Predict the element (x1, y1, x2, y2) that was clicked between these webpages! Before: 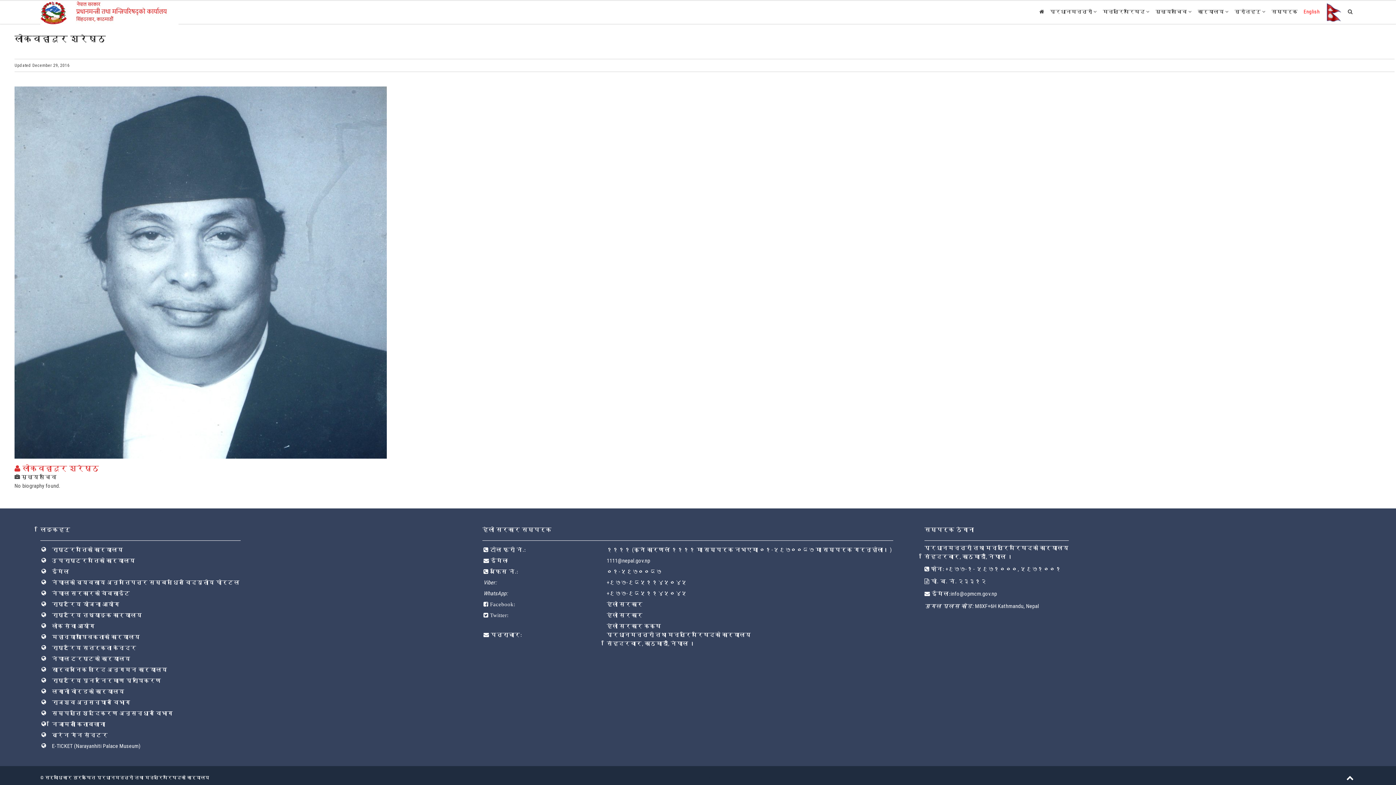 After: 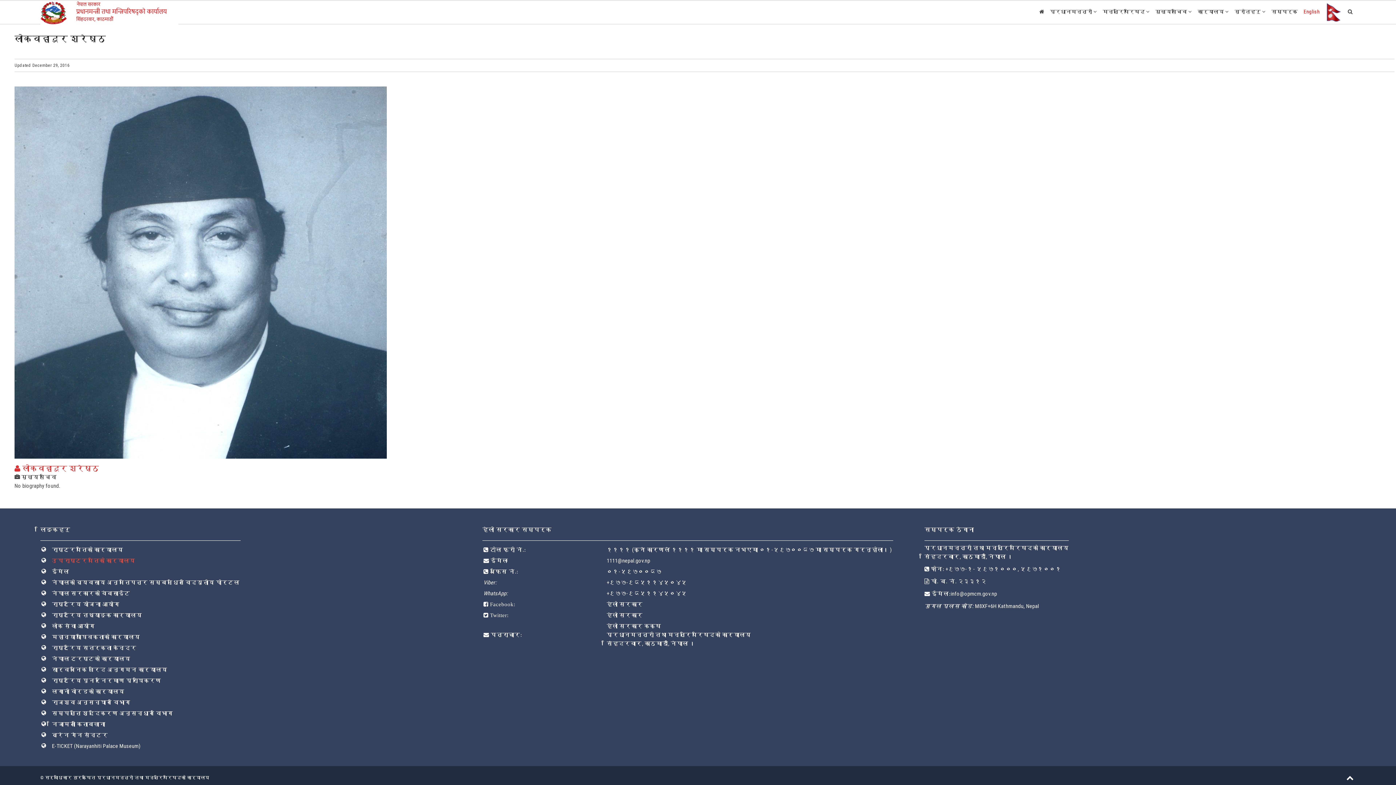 Action: bbox: (52, 557, 135, 564) label: उपराष्ट्रपतिको कार्यालय